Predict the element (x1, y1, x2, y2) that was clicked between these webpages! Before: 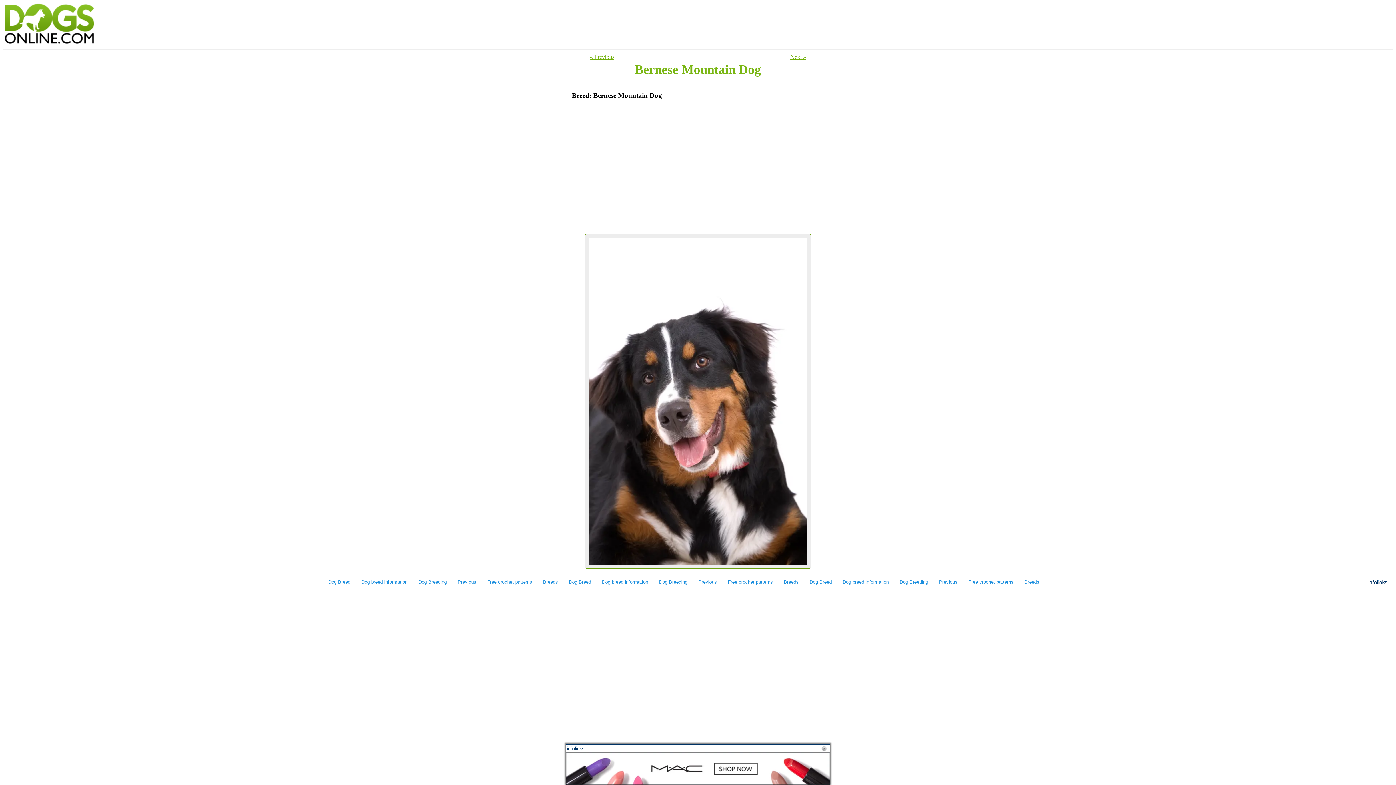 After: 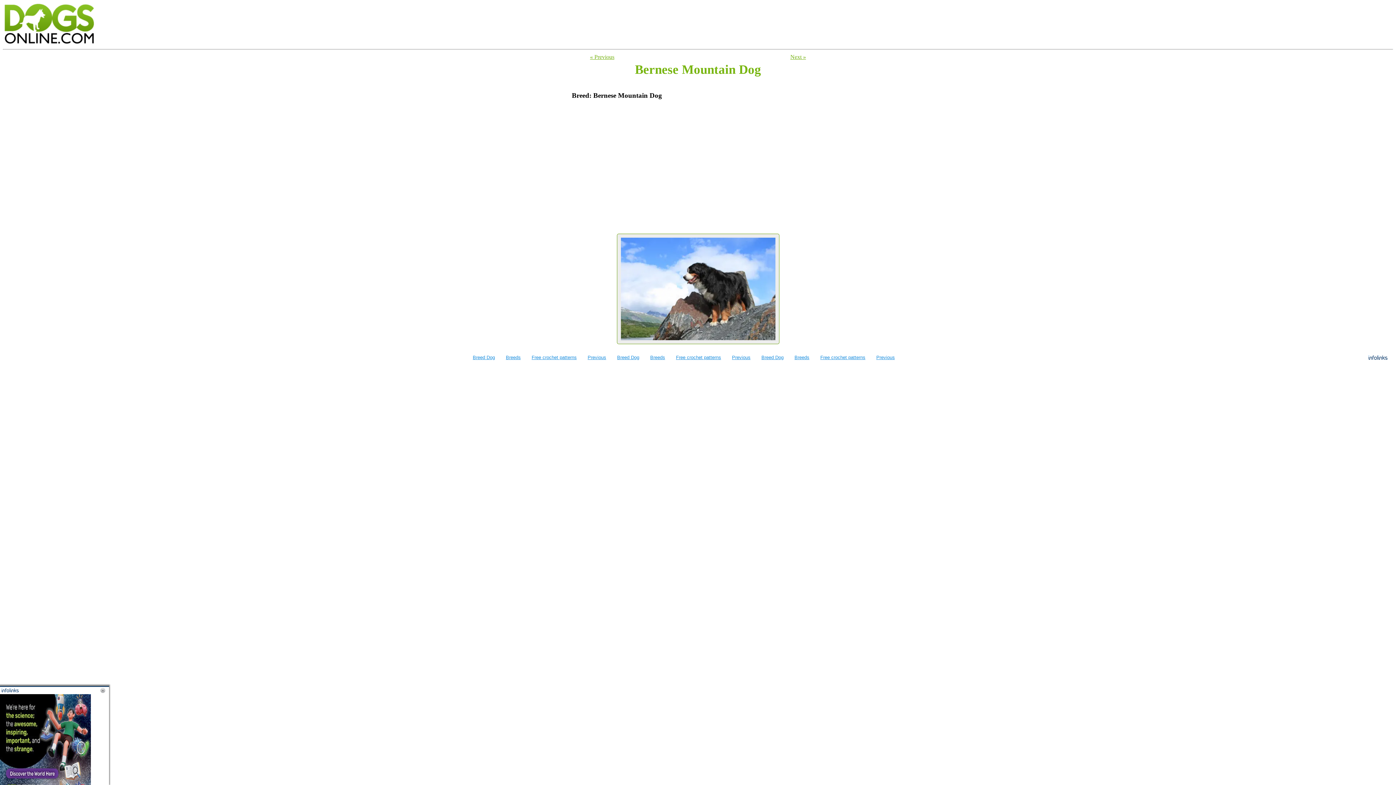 Action: bbox: (590, 53, 614, 60) label: « Previous